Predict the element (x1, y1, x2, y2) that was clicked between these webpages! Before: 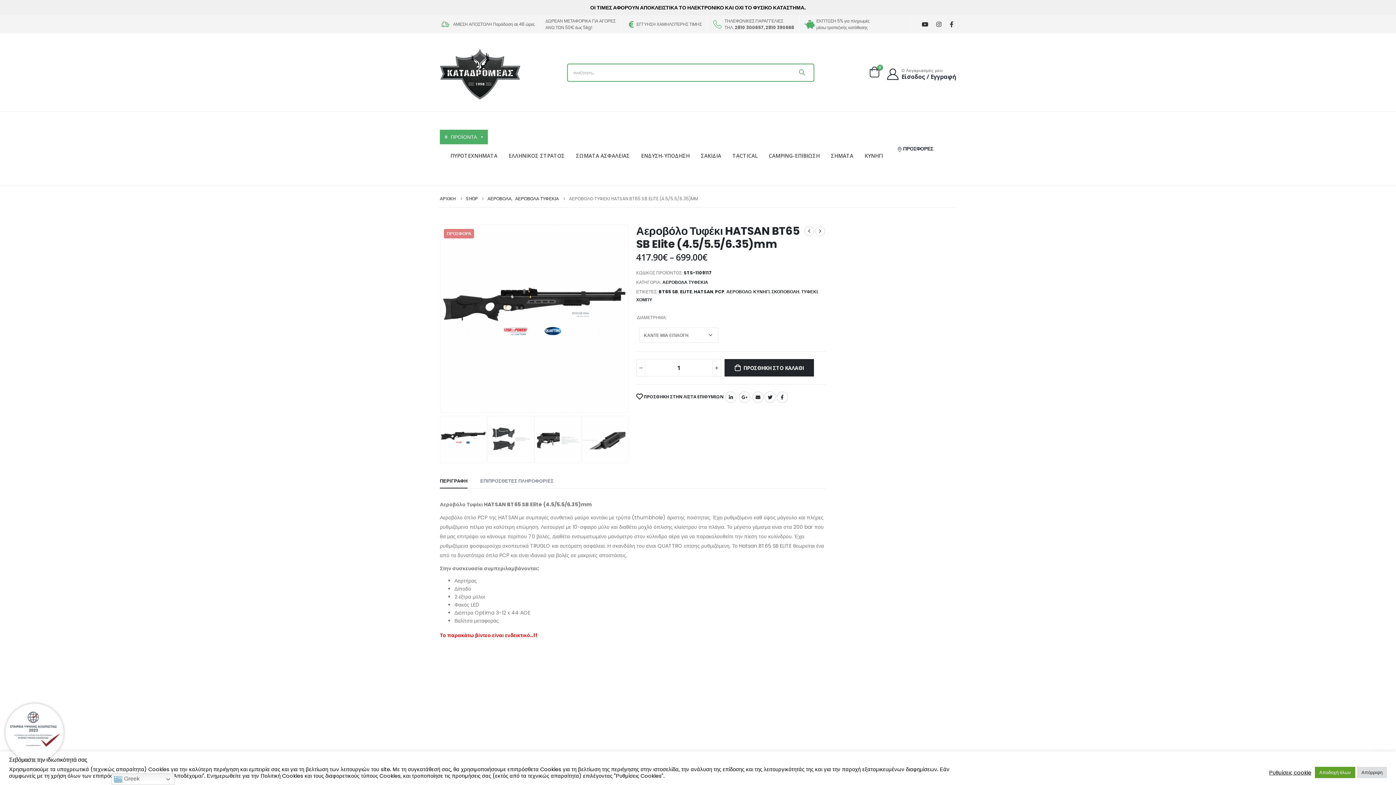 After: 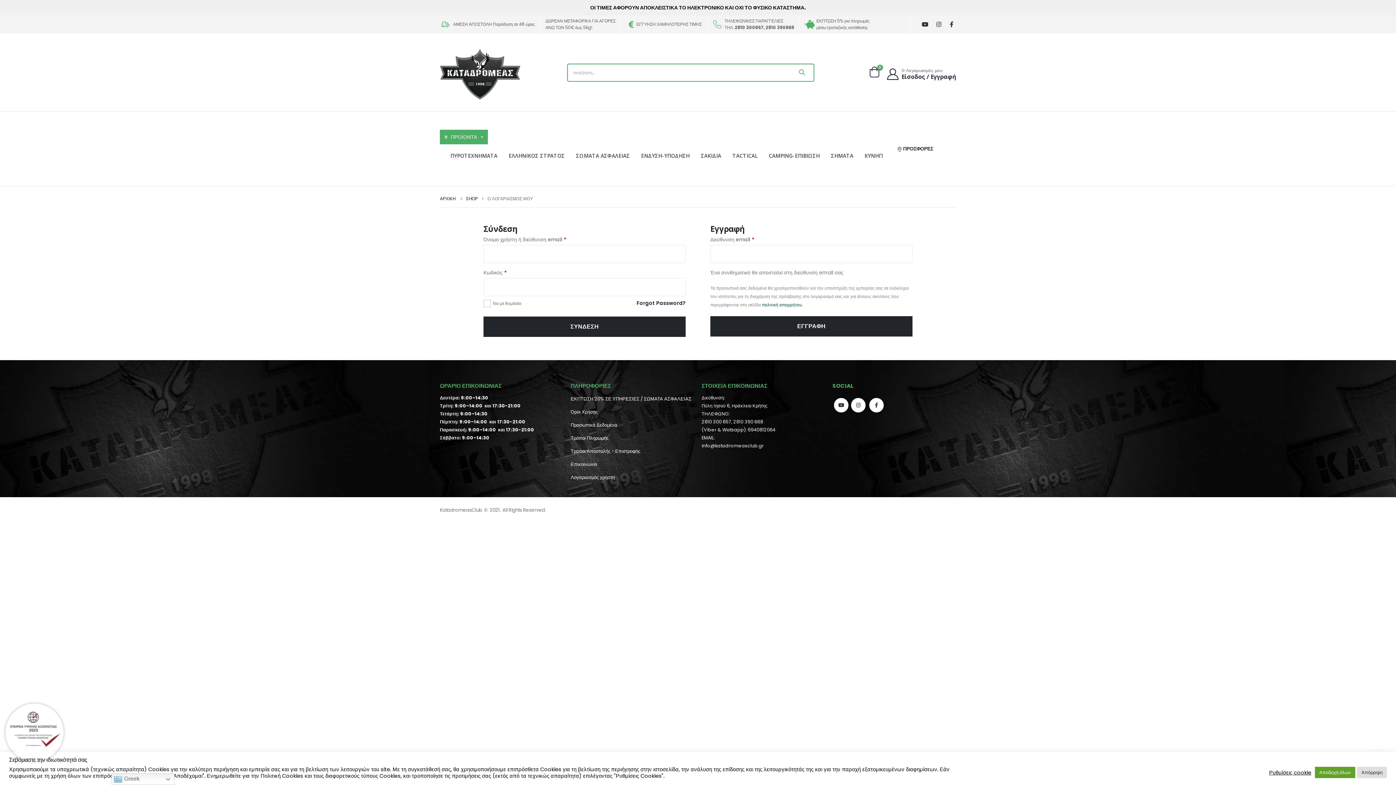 Action: label: Ο Λογαριασμός μου

Είσοδος / Εγγραφή bbox: (886, 68, 956, 80)